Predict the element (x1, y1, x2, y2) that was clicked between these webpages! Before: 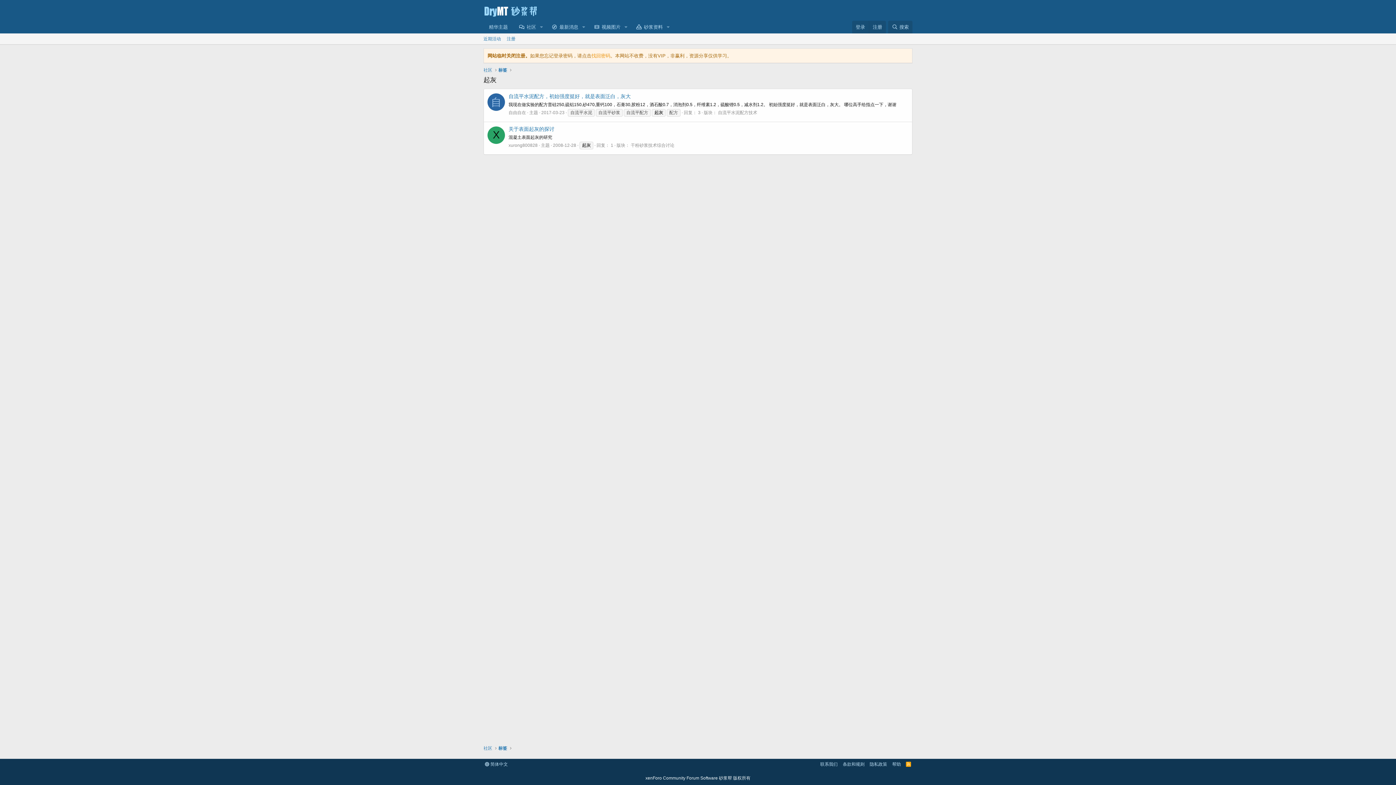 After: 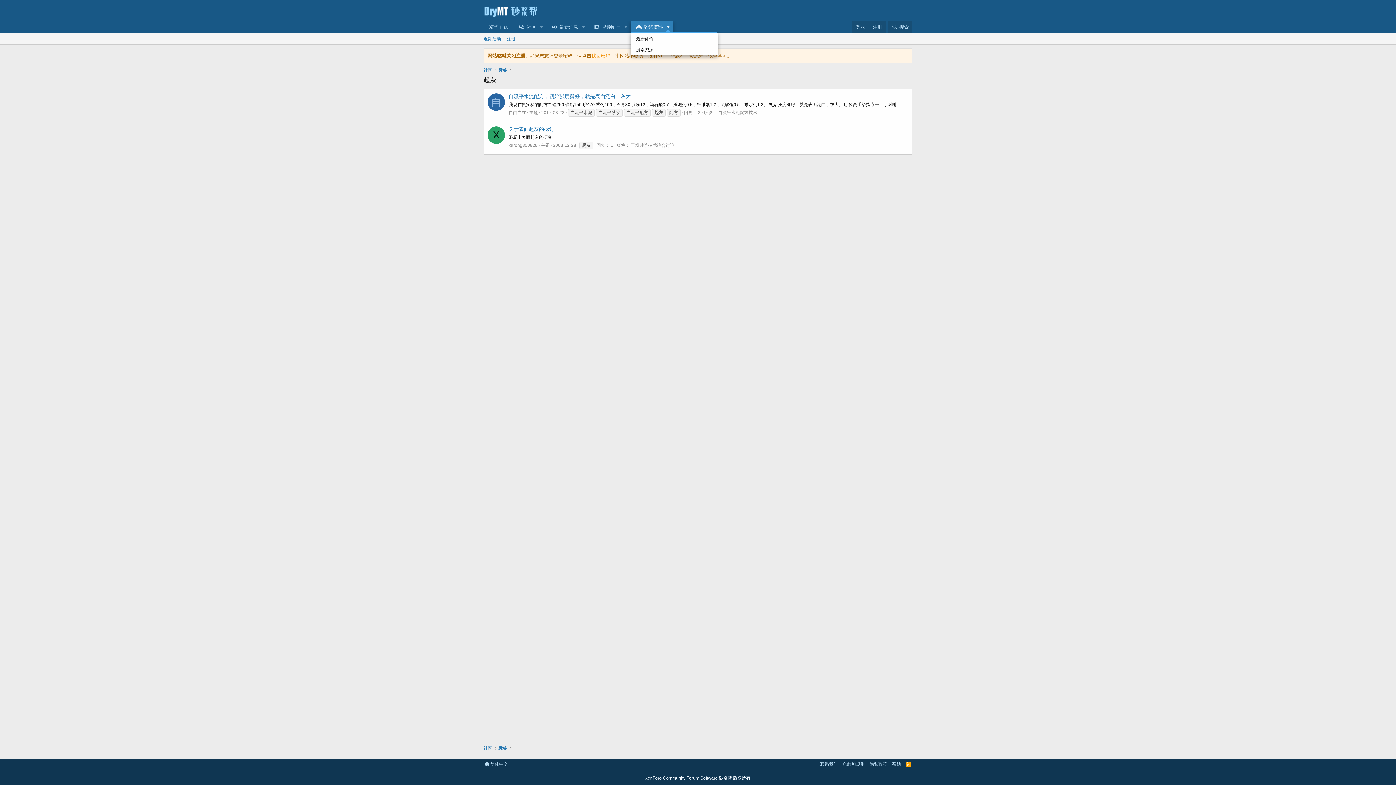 Action: bbox: (663, 20, 672, 33) label: 切换展开